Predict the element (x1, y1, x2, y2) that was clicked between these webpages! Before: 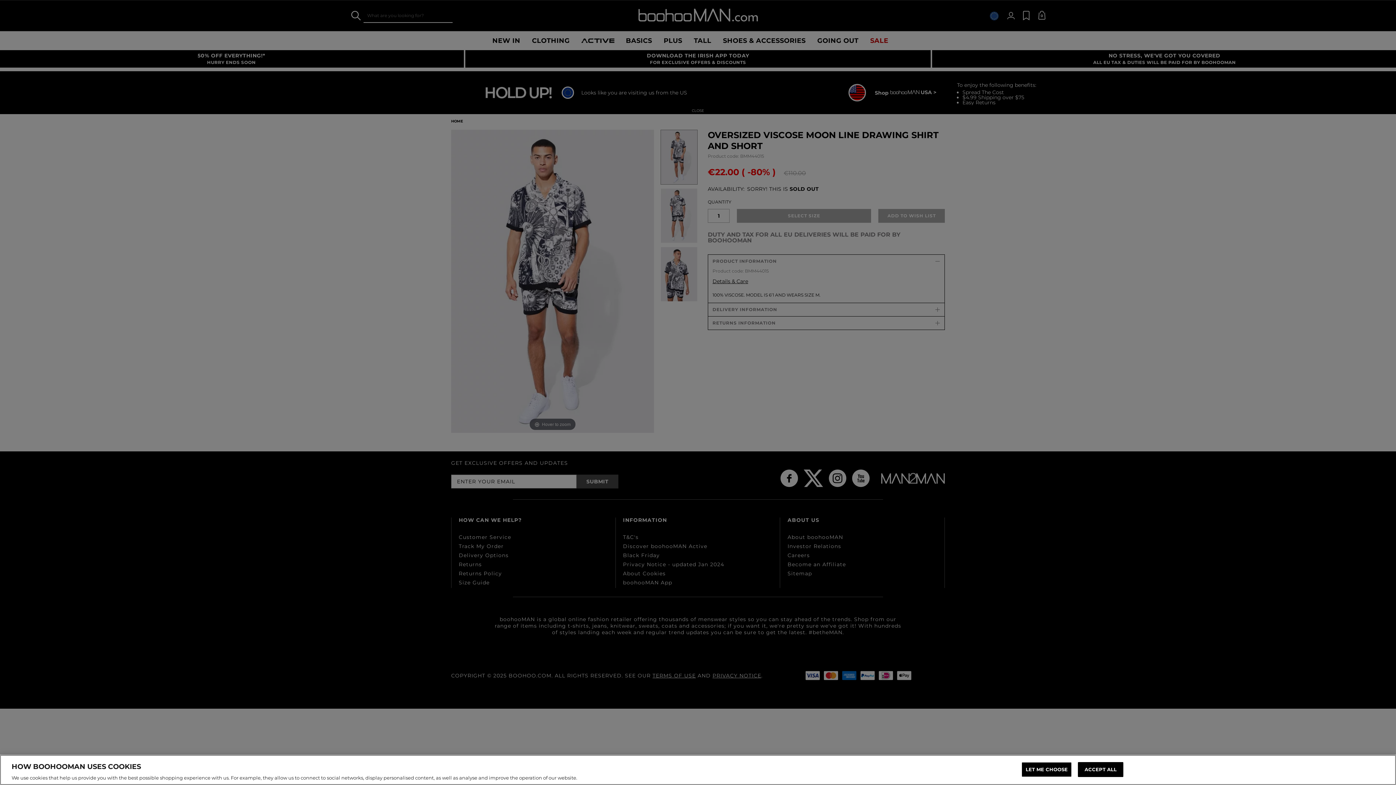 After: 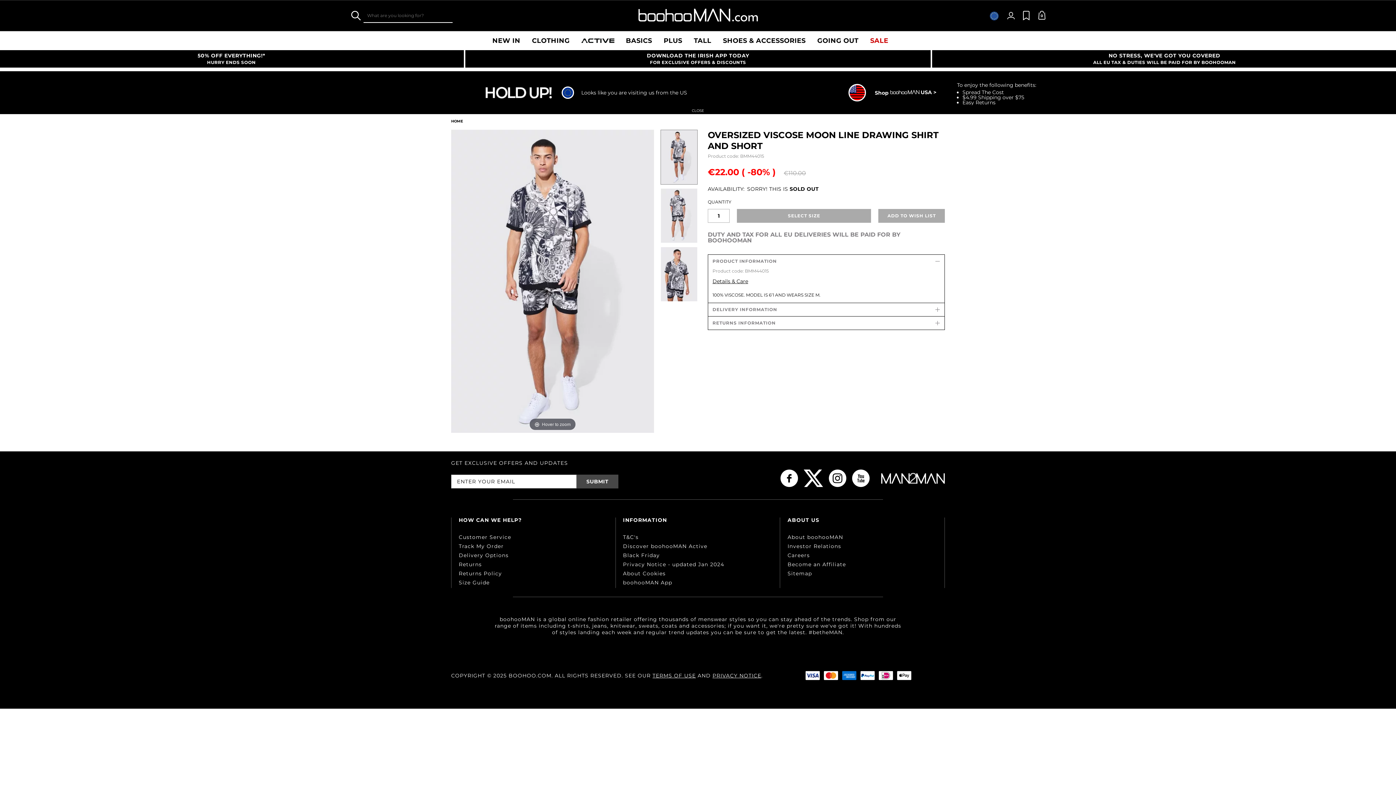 Action: bbox: (1078, 762, 1123, 777) label: ACCEPT ALL